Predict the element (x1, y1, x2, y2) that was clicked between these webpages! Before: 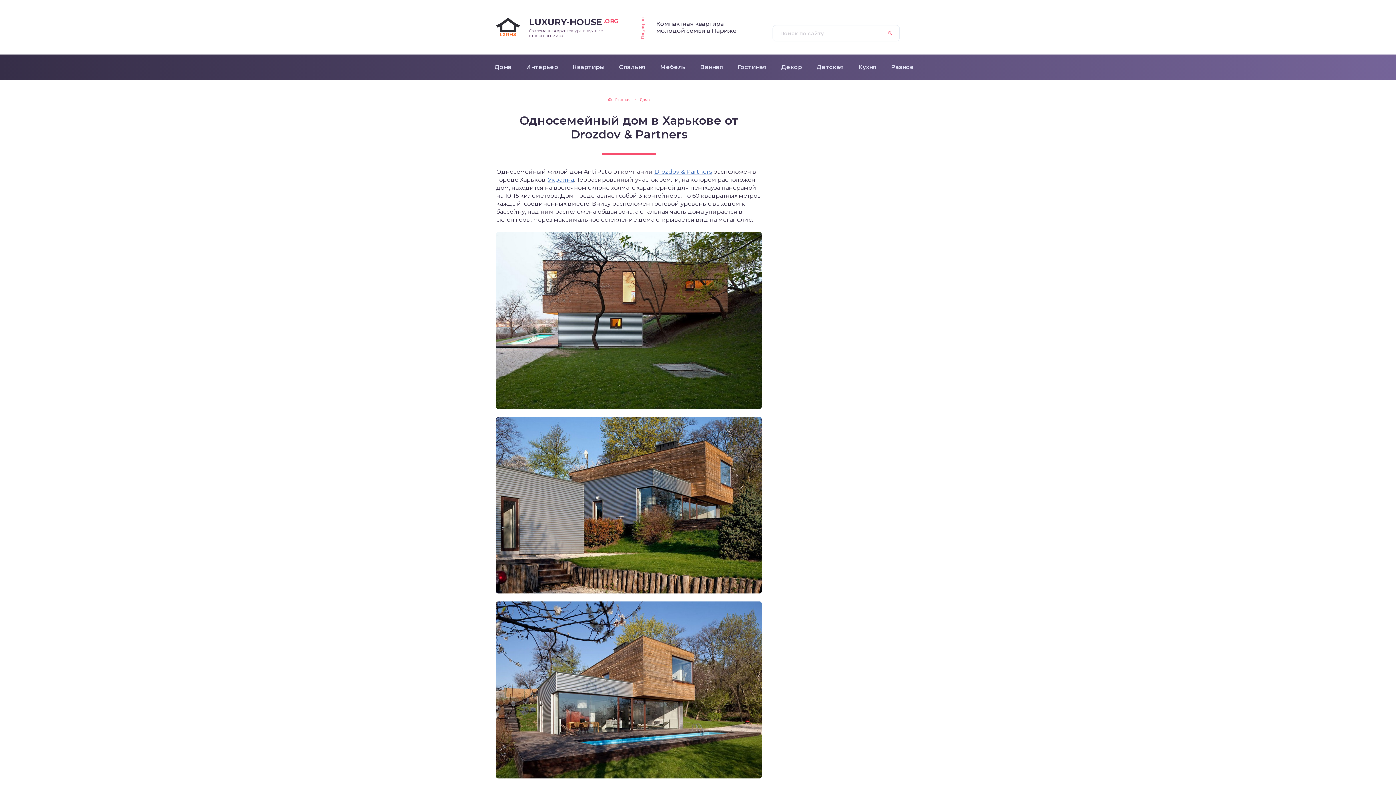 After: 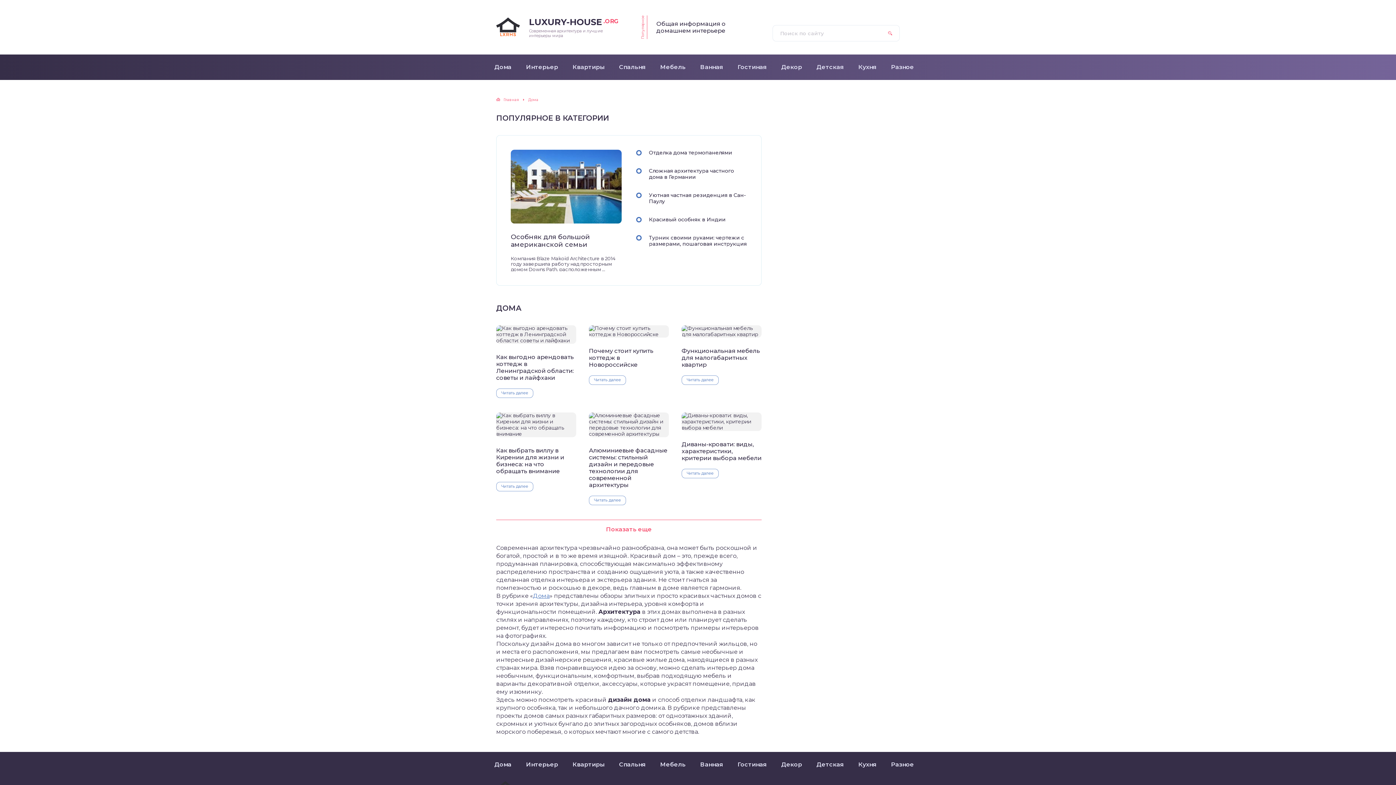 Action: label: Дома bbox: (640, 97, 650, 102)